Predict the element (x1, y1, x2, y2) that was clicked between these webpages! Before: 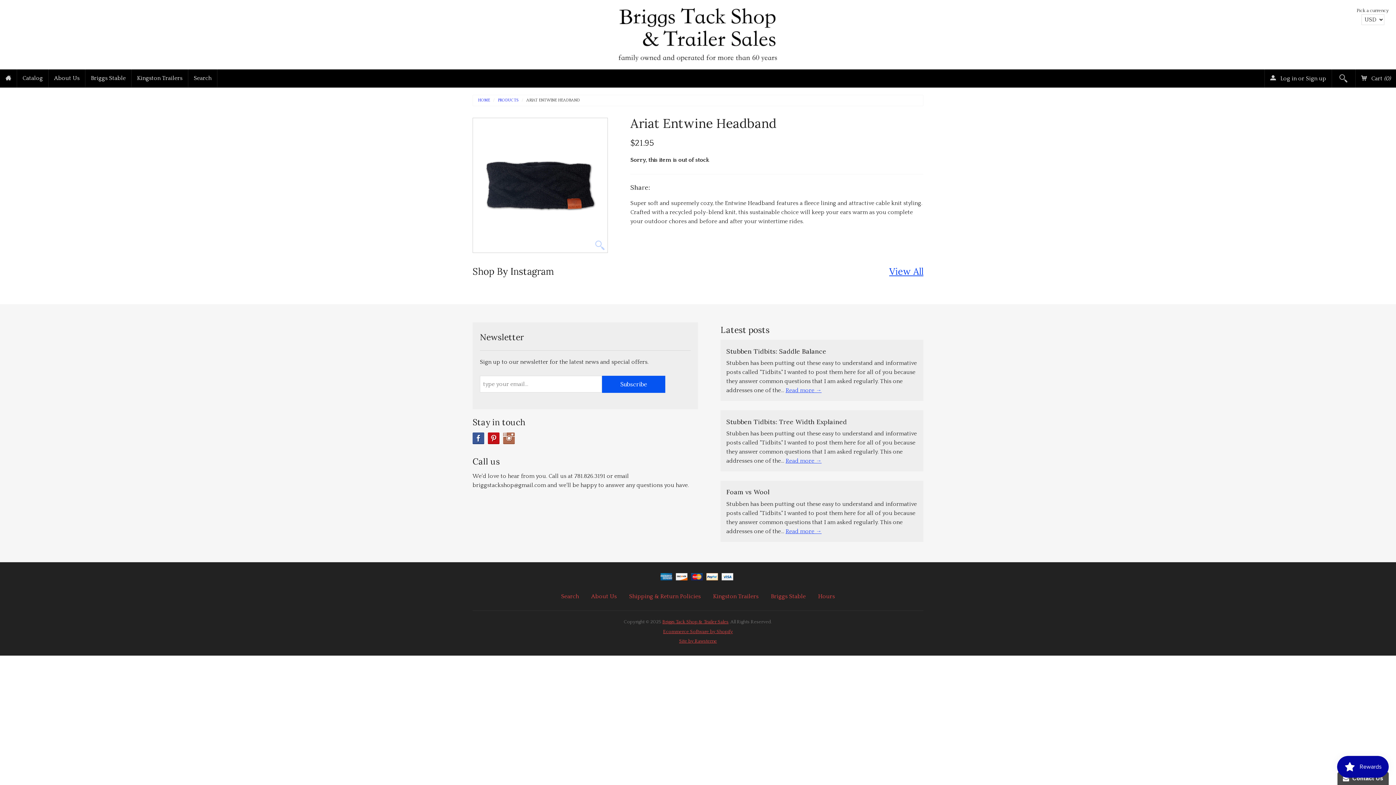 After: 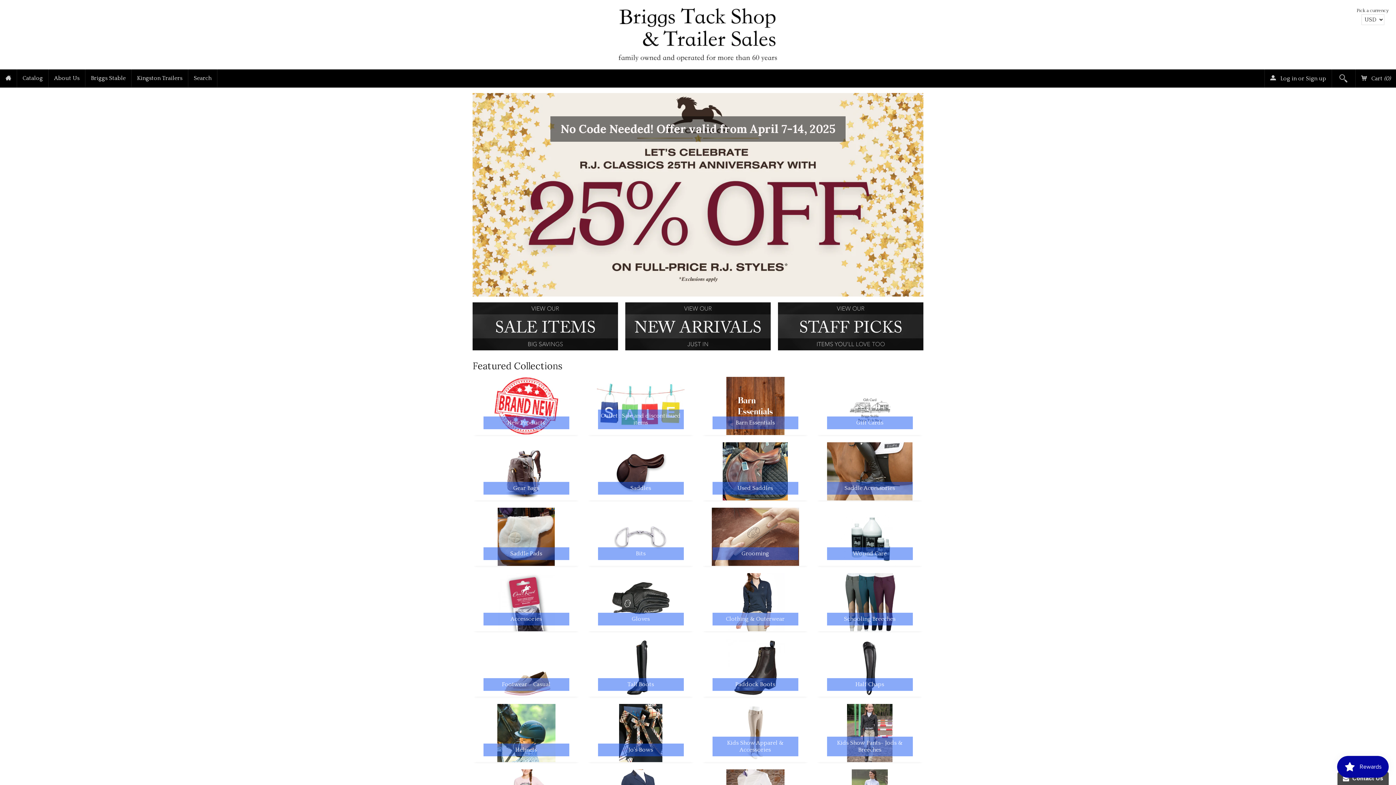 Action: bbox: (618, 21, 778, 43)